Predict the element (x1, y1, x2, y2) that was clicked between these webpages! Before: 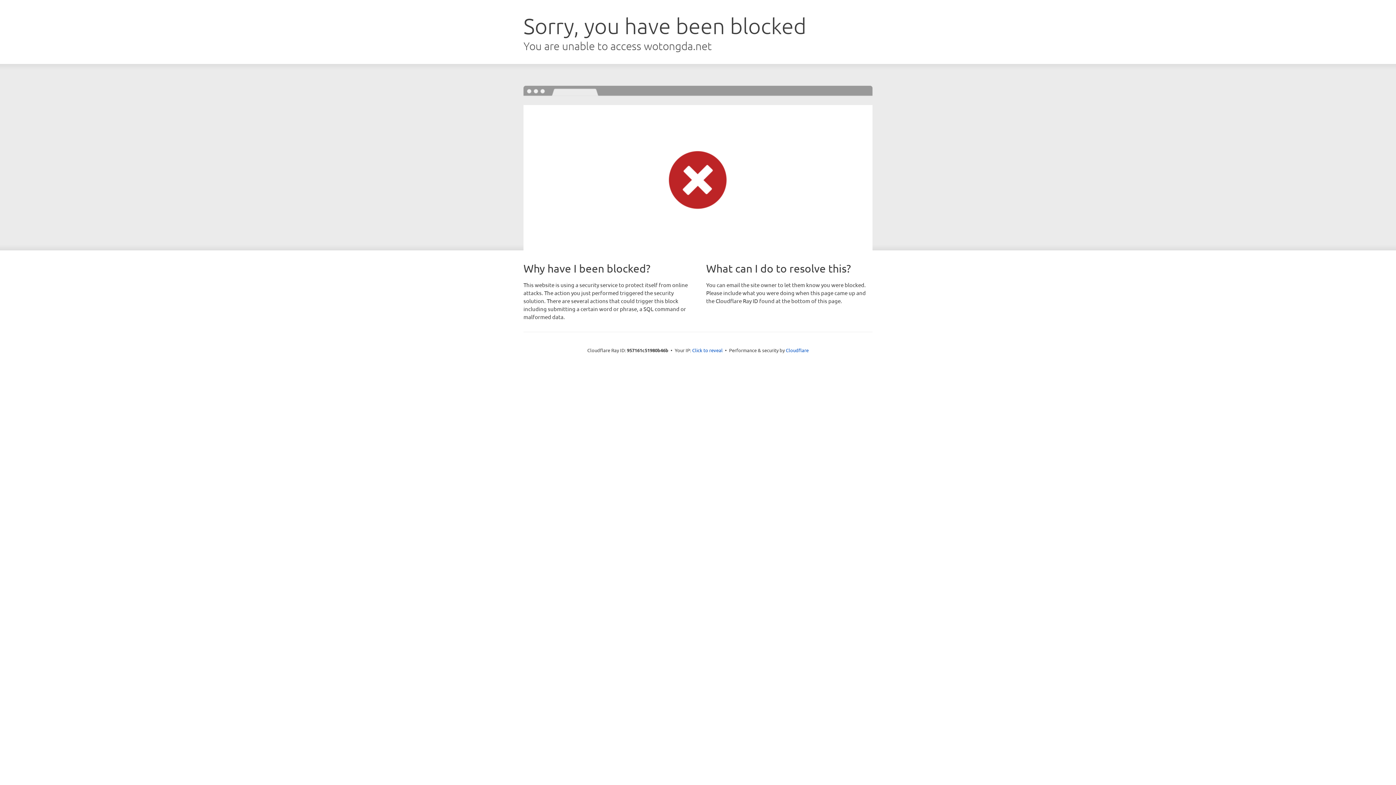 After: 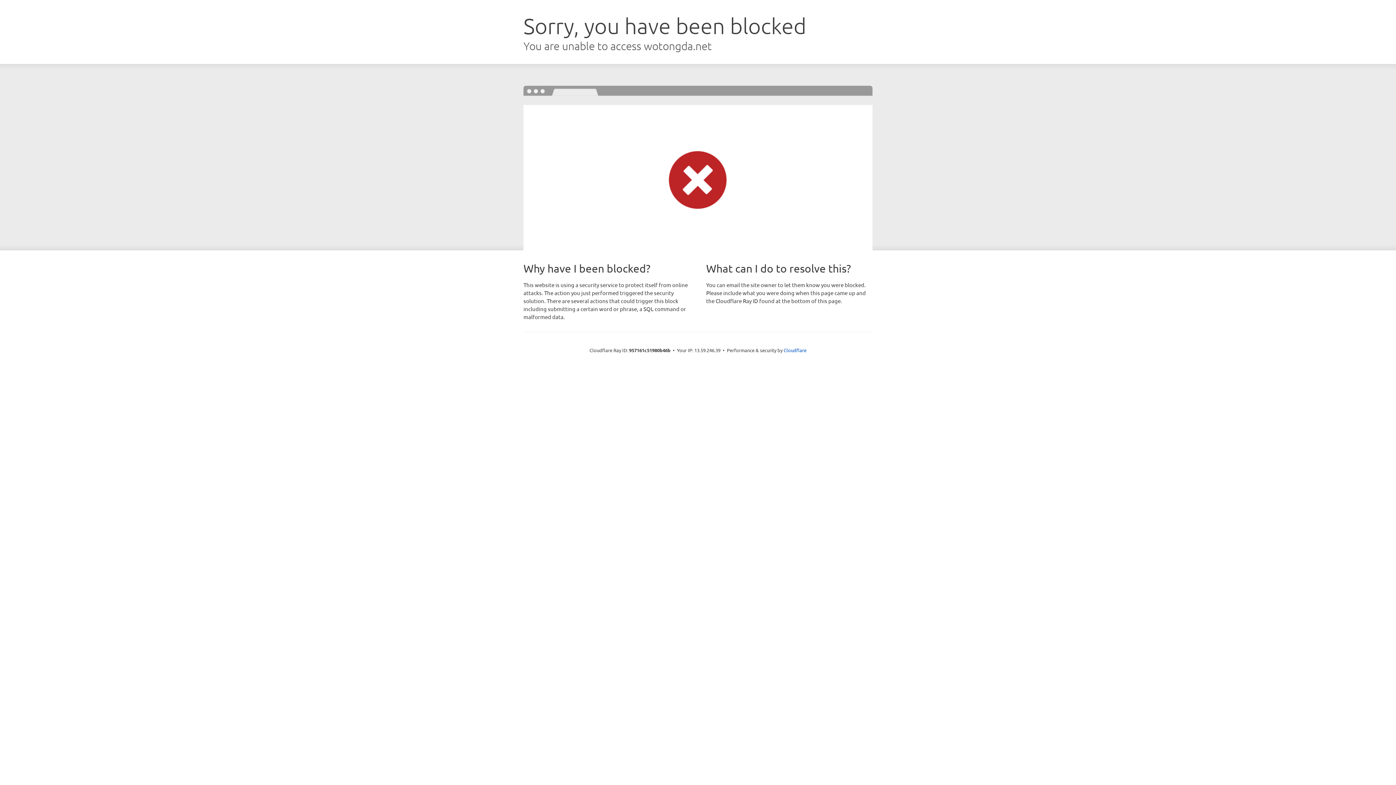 Action: label: Click to reveal bbox: (692, 346, 722, 353)